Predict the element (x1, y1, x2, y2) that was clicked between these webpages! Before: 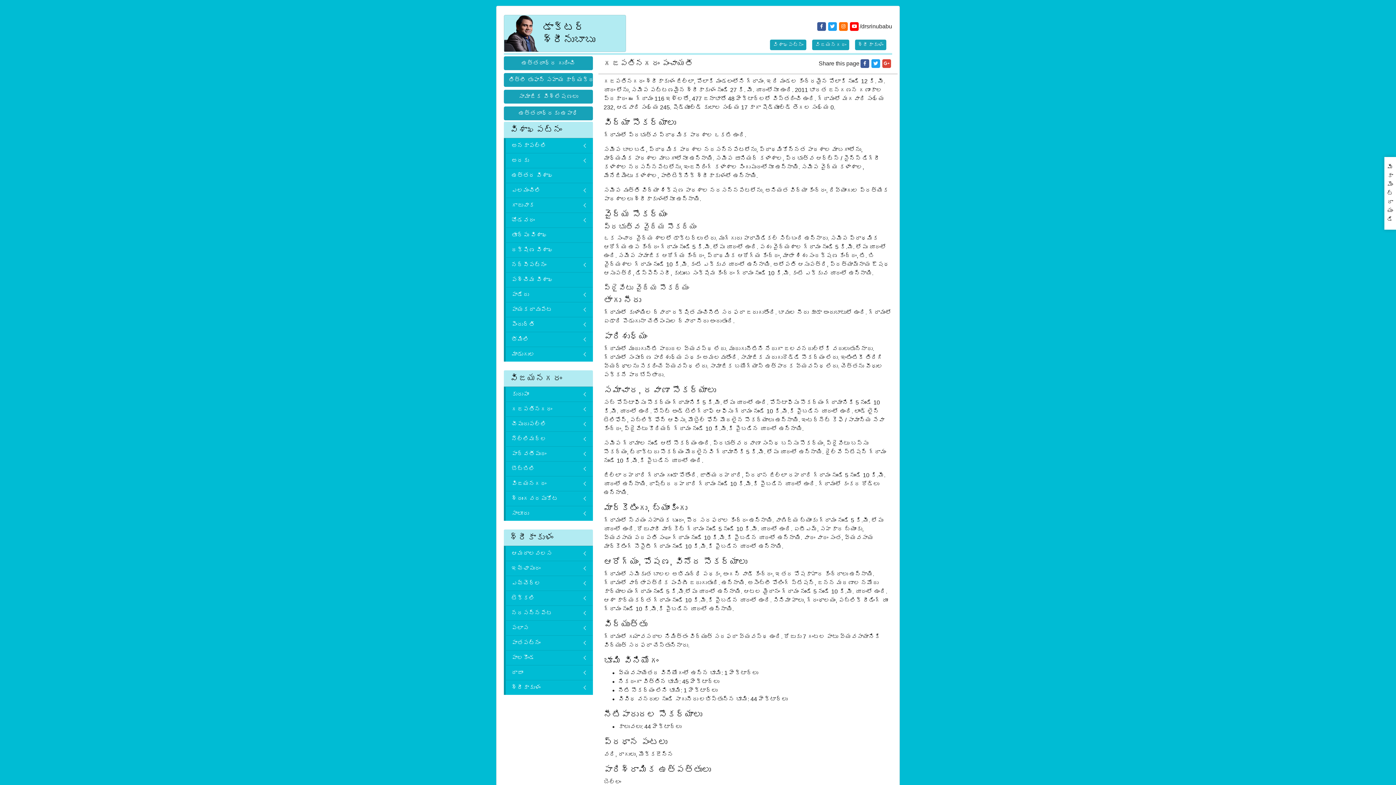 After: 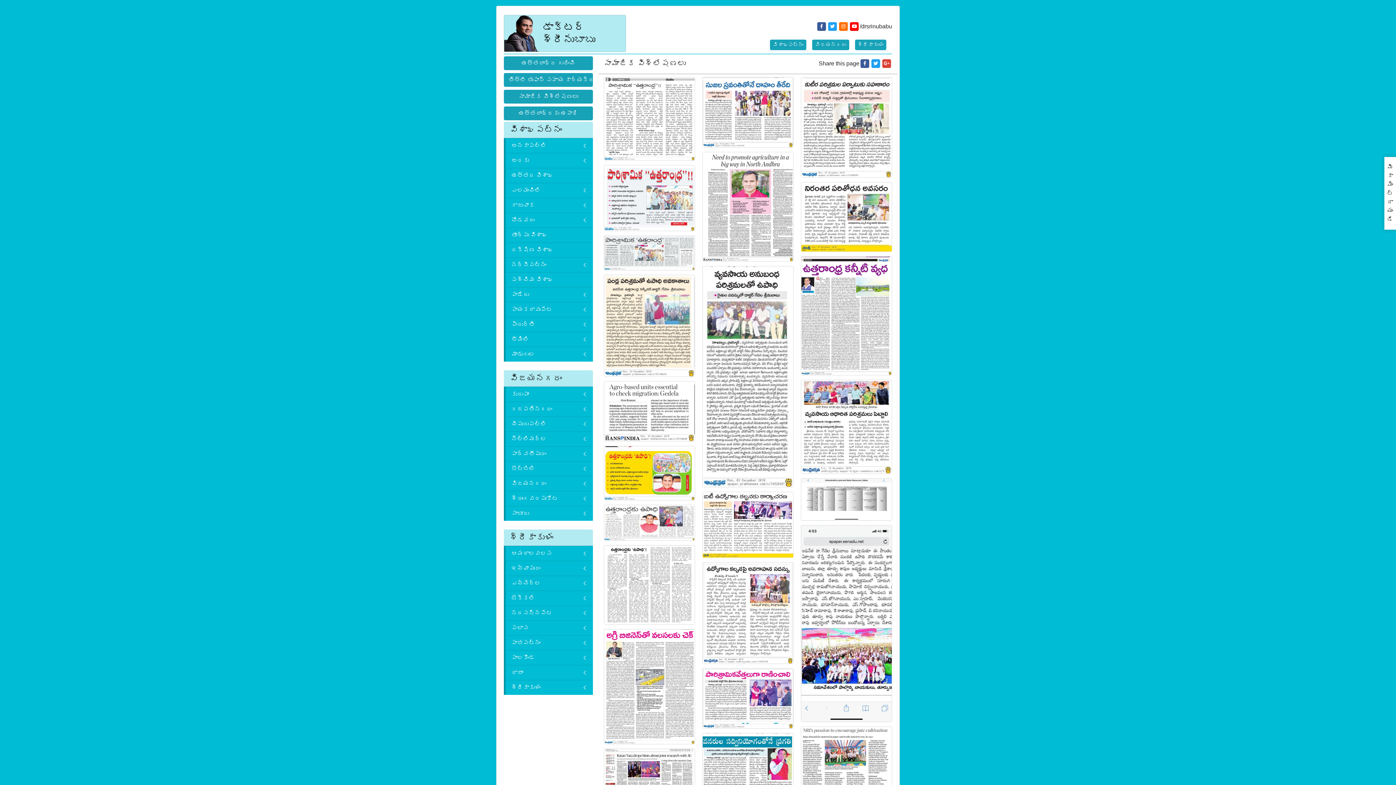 Action: label: సామాజిక విశ్లేషణలు bbox: (504, 89, 592, 103)